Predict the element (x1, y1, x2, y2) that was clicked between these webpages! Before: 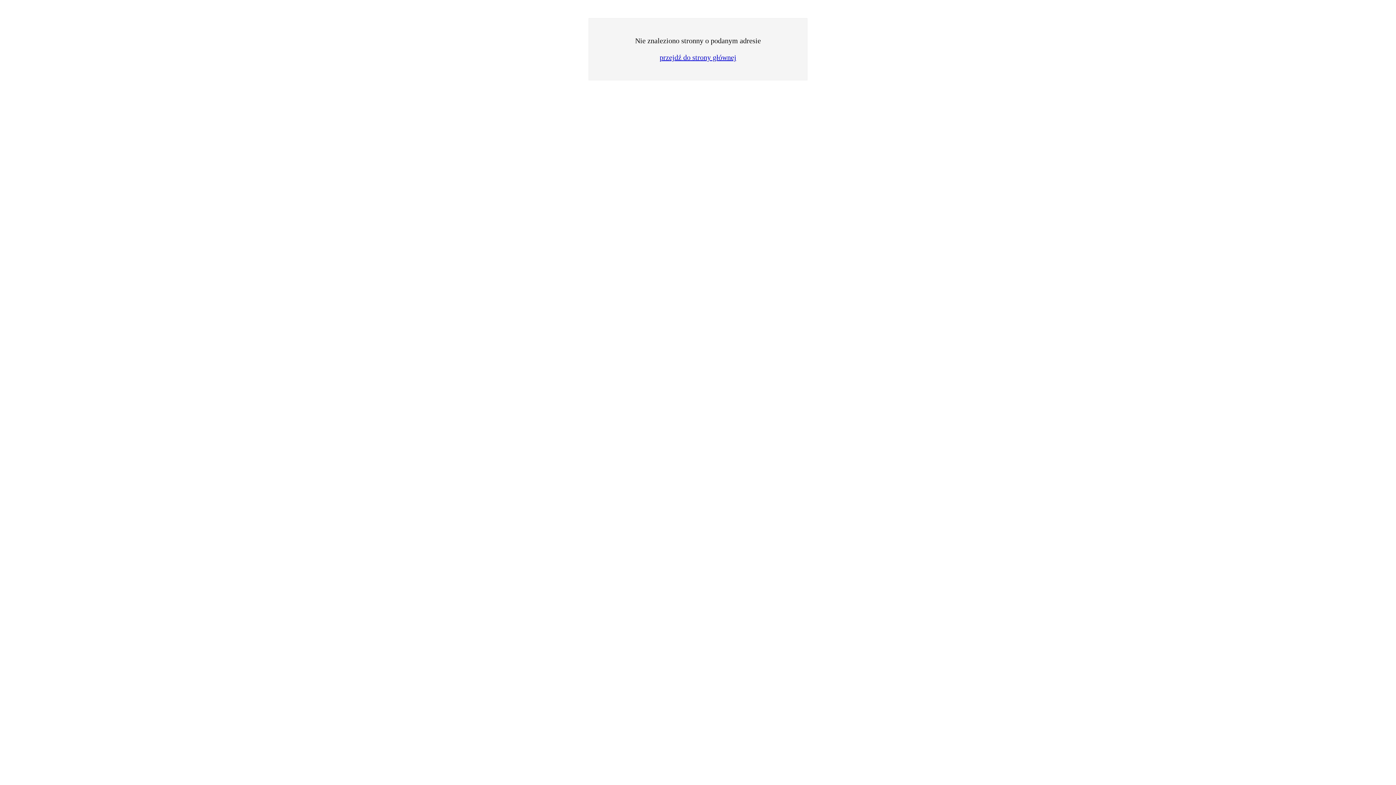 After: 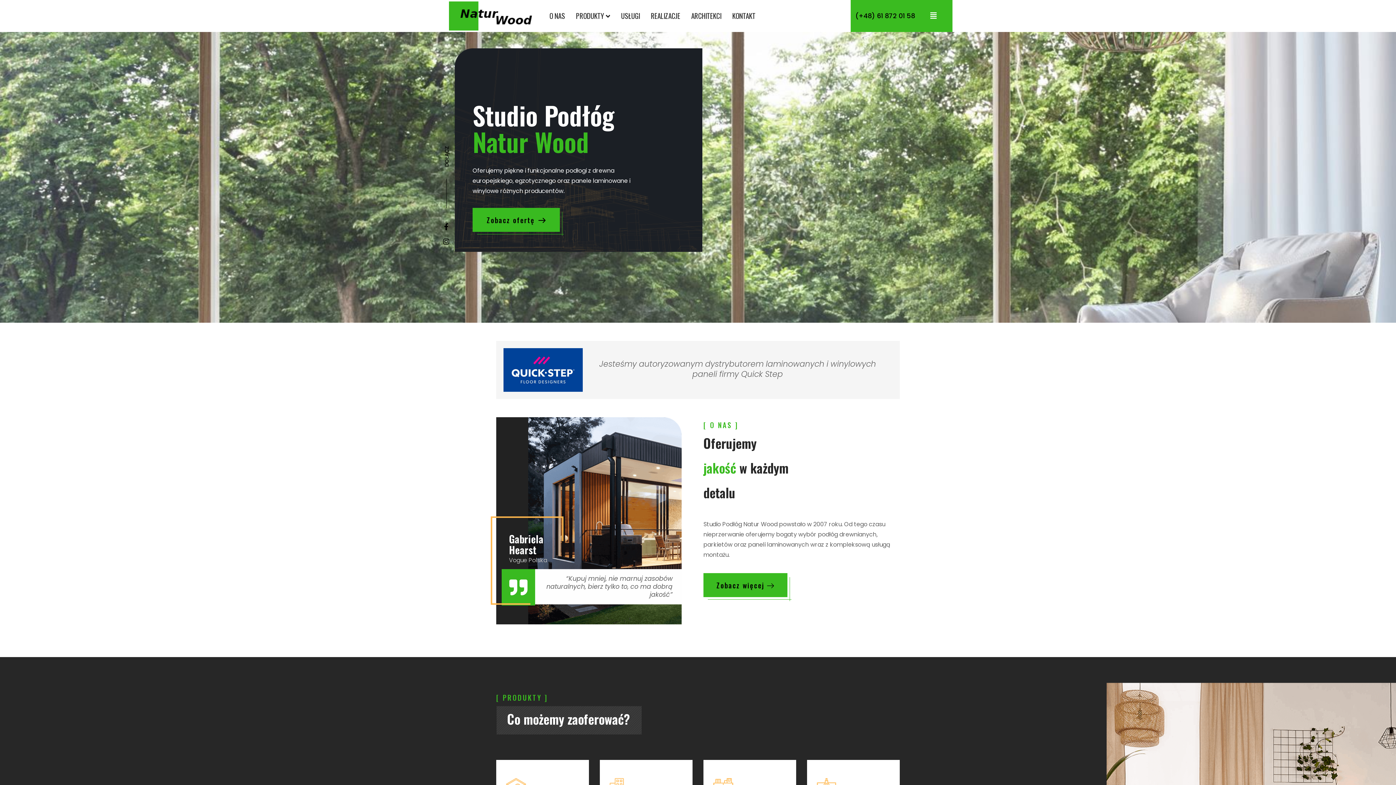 Action: label: przejdź do strony głównej bbox: (659, 53, 736, 61)